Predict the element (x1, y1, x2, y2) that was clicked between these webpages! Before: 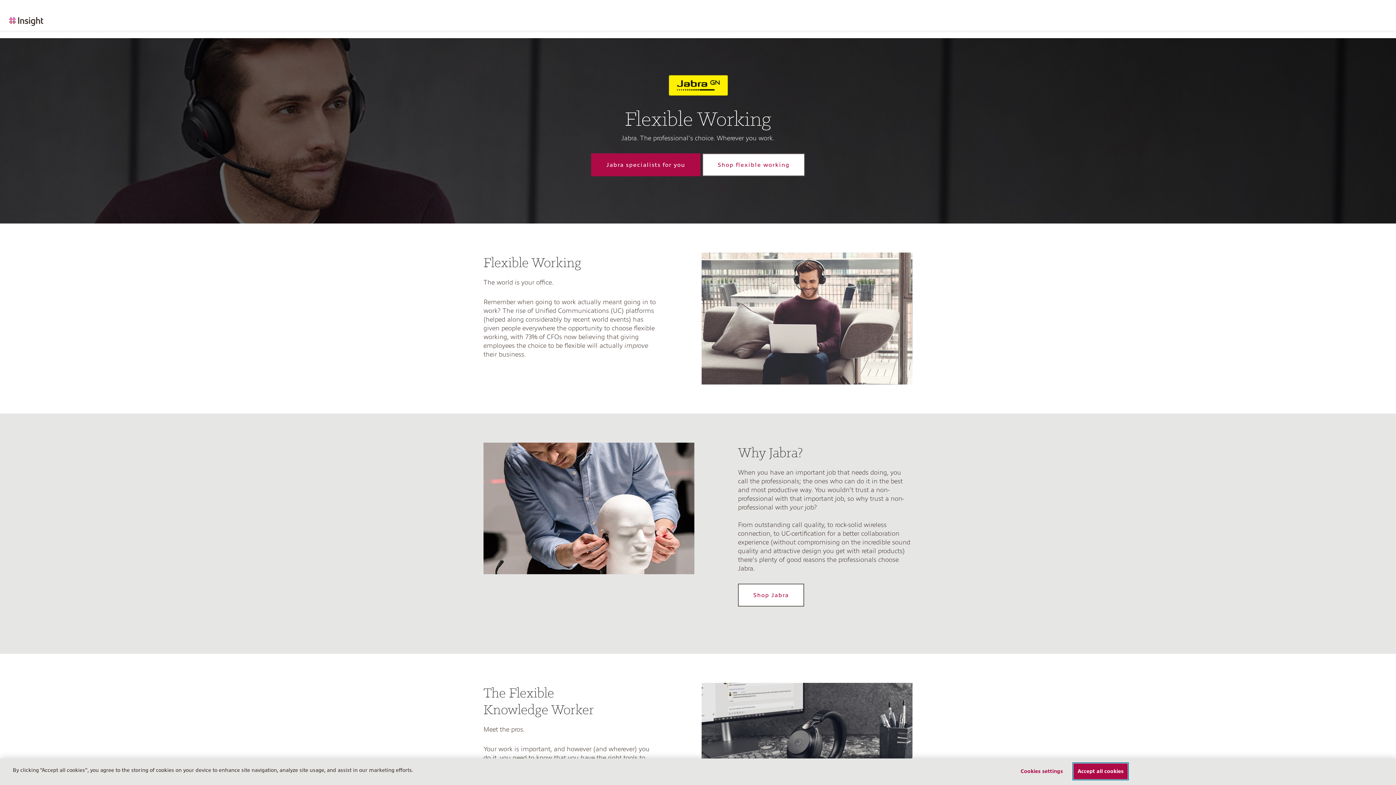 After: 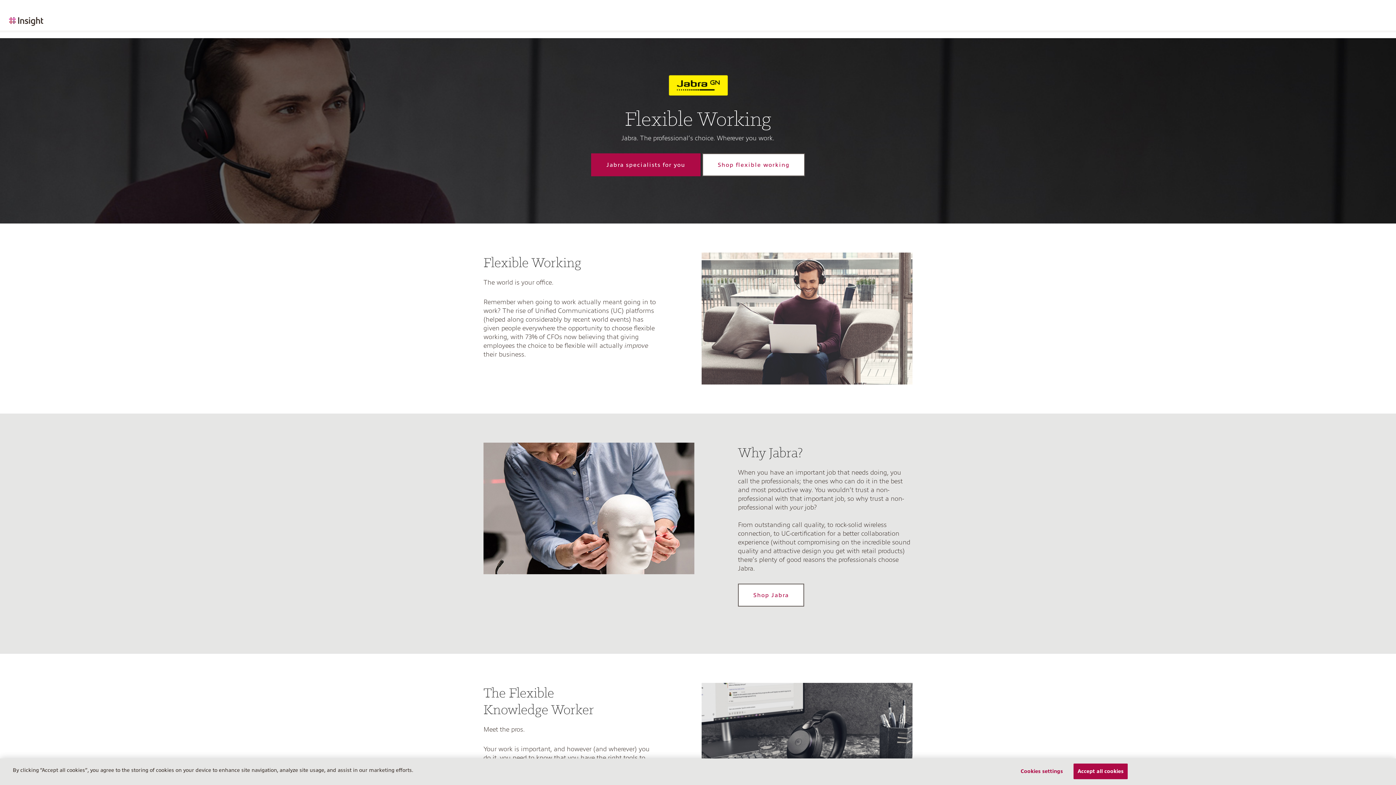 Action: bbox: (8, 10, 44, 30)